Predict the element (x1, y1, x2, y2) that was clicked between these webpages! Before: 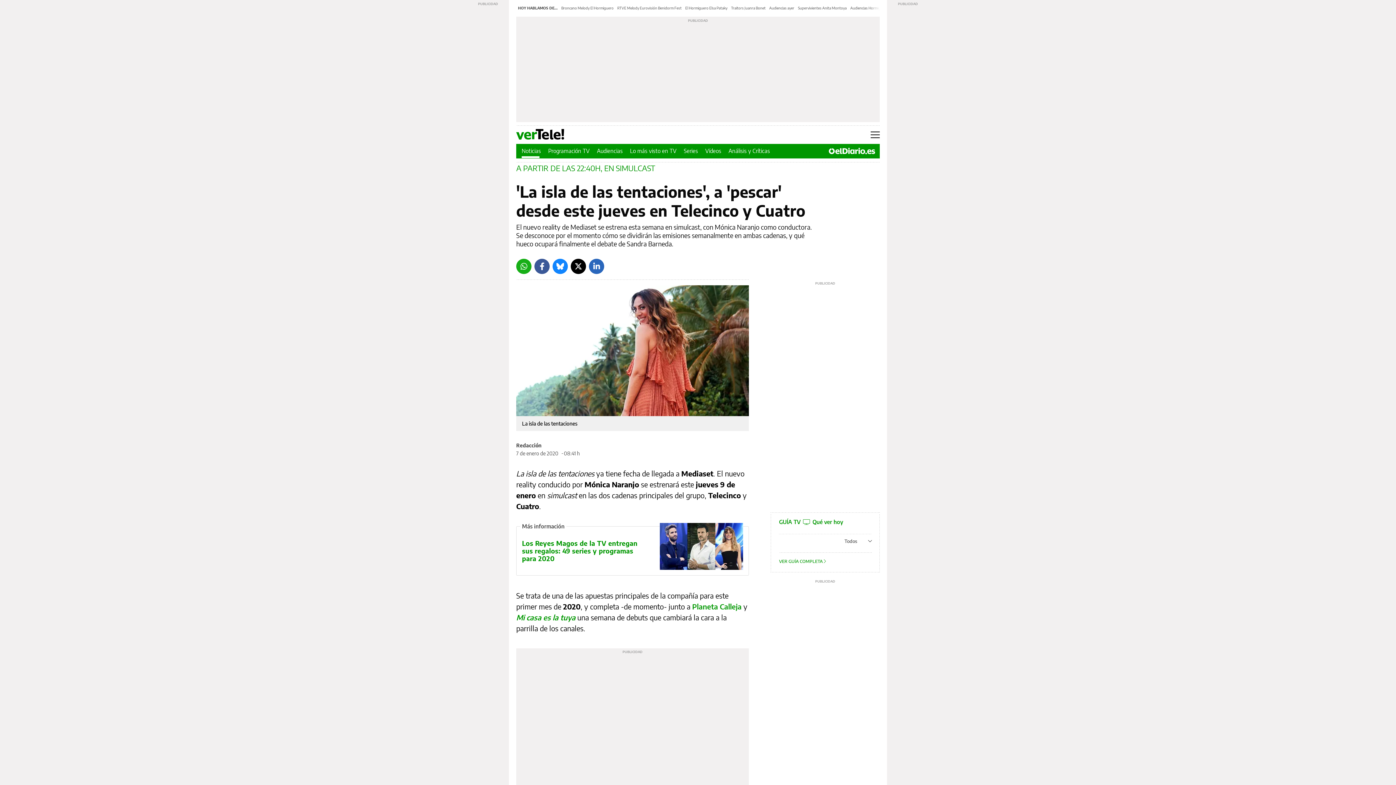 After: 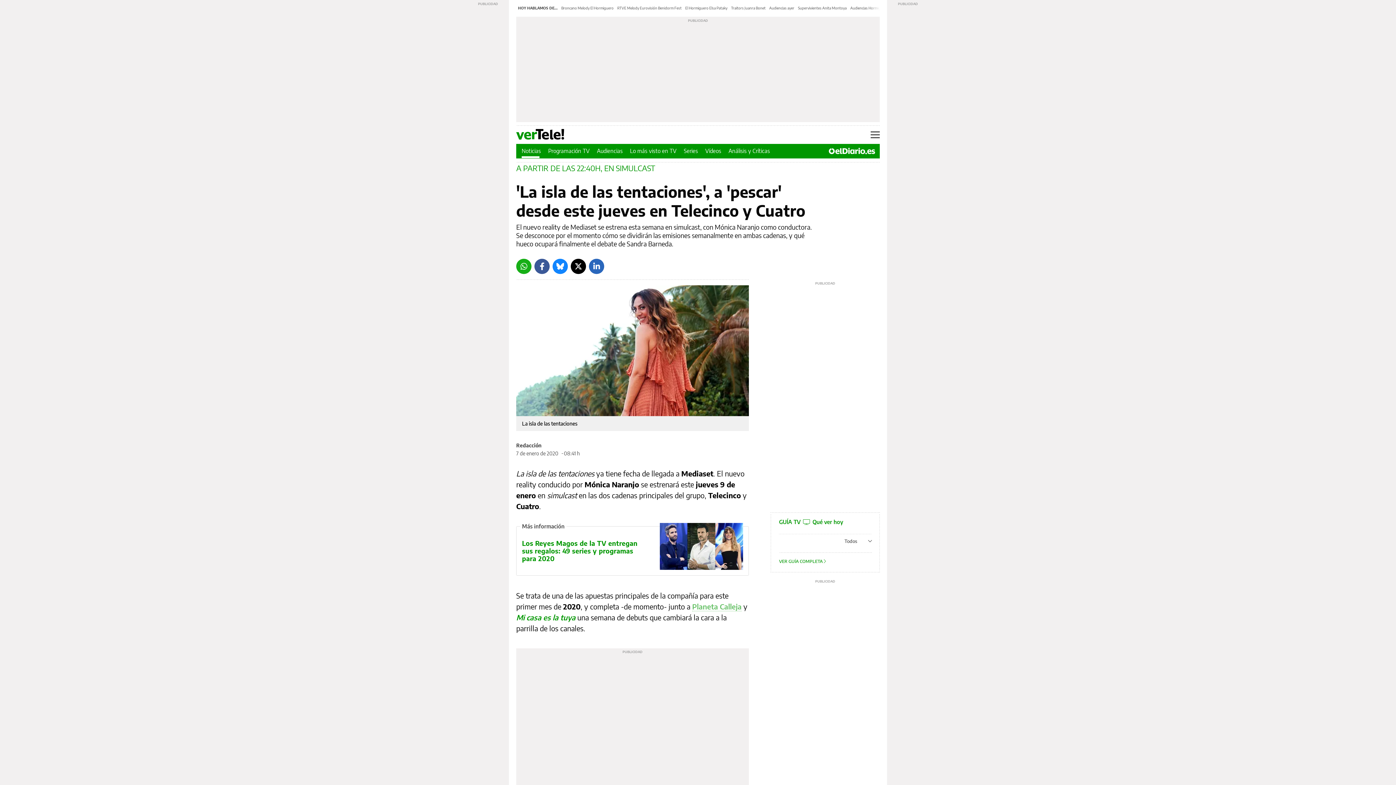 Action: bbox: (692, 602, 741, 611) label: Planeta Calleja